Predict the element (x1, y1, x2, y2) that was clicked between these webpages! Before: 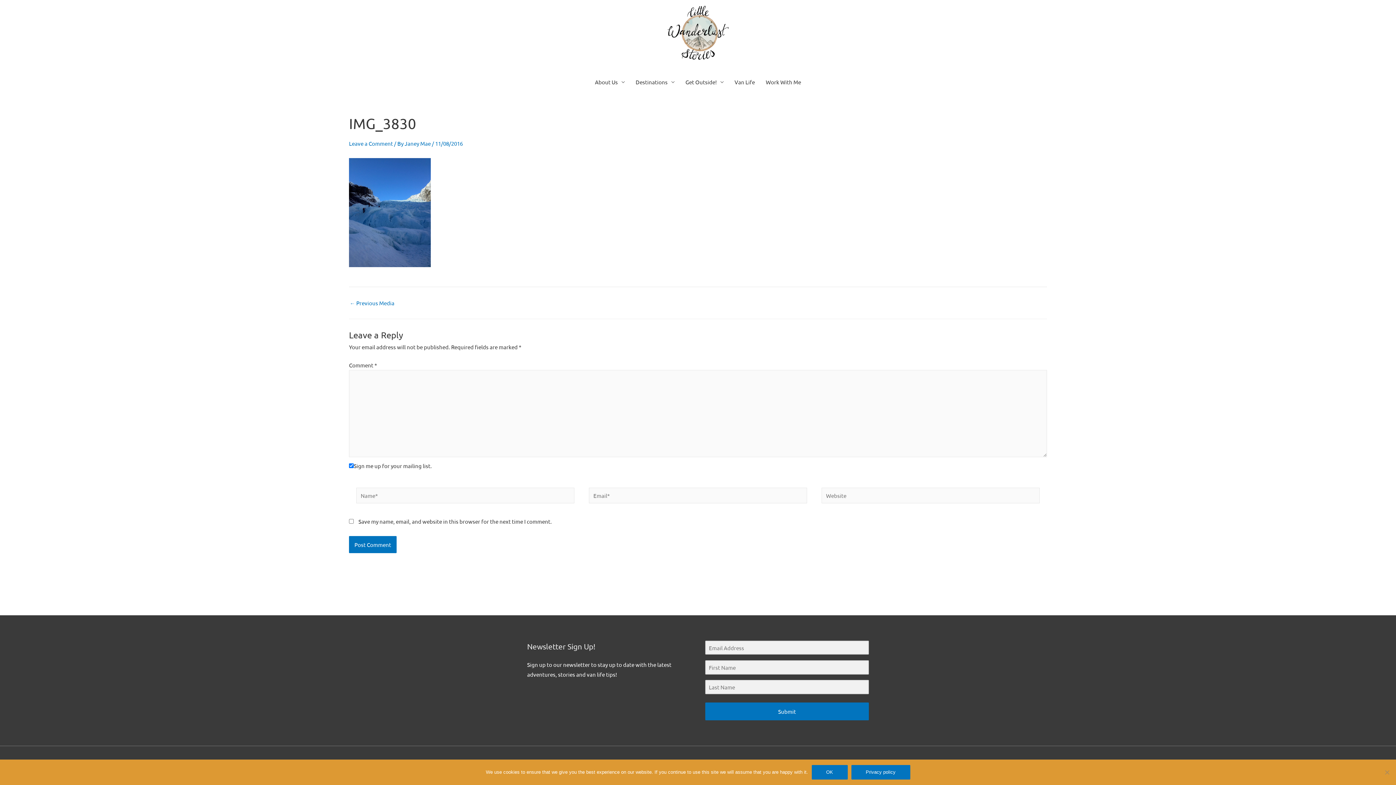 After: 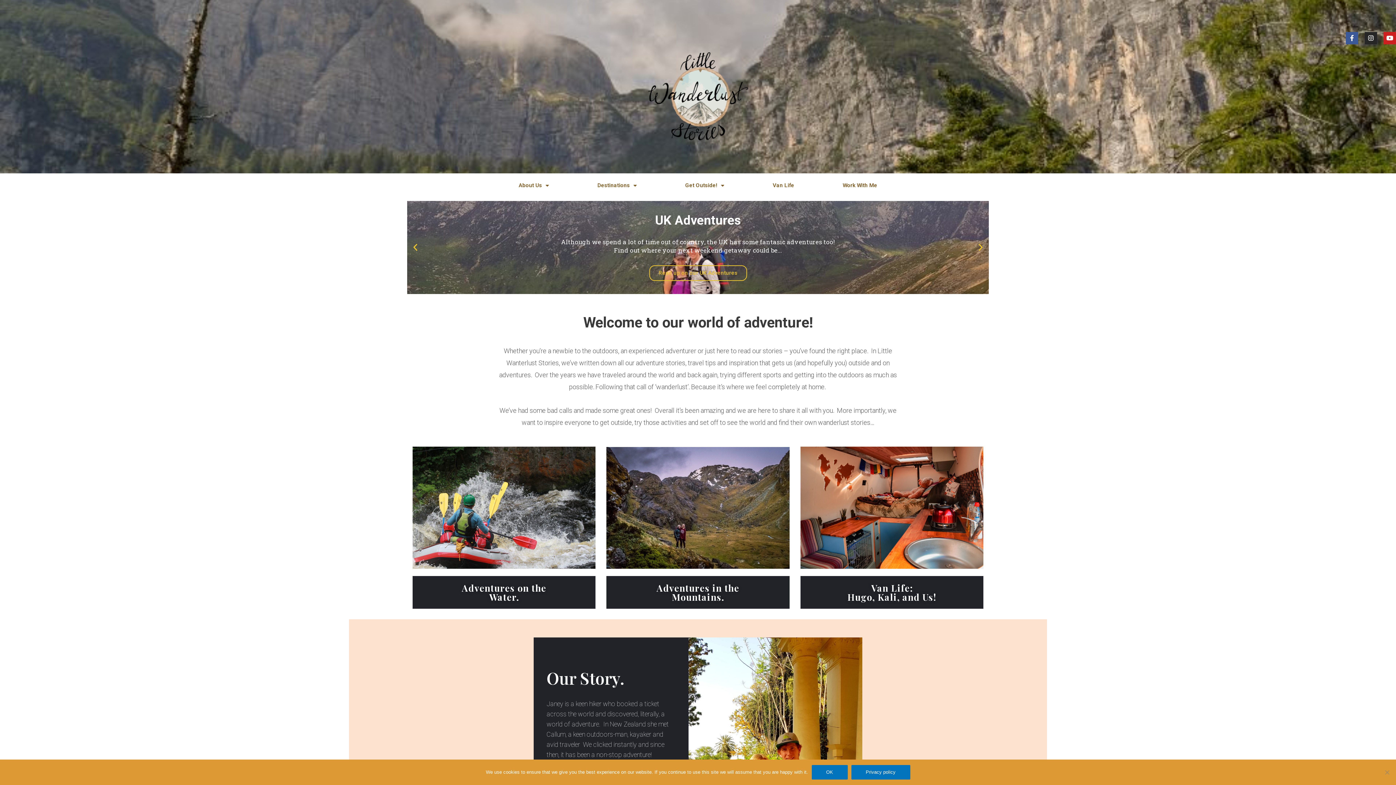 Action: bbox: (667, 28, 729, 35)